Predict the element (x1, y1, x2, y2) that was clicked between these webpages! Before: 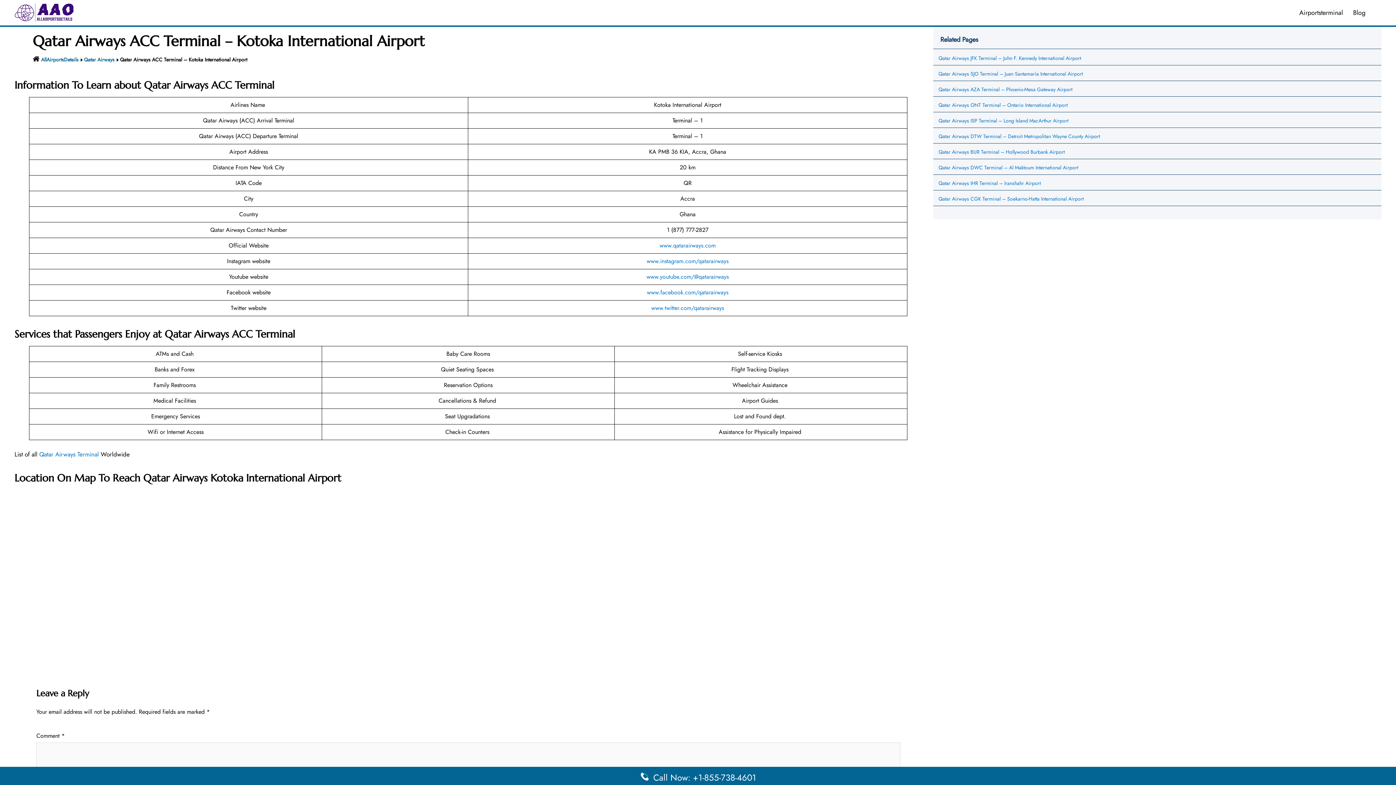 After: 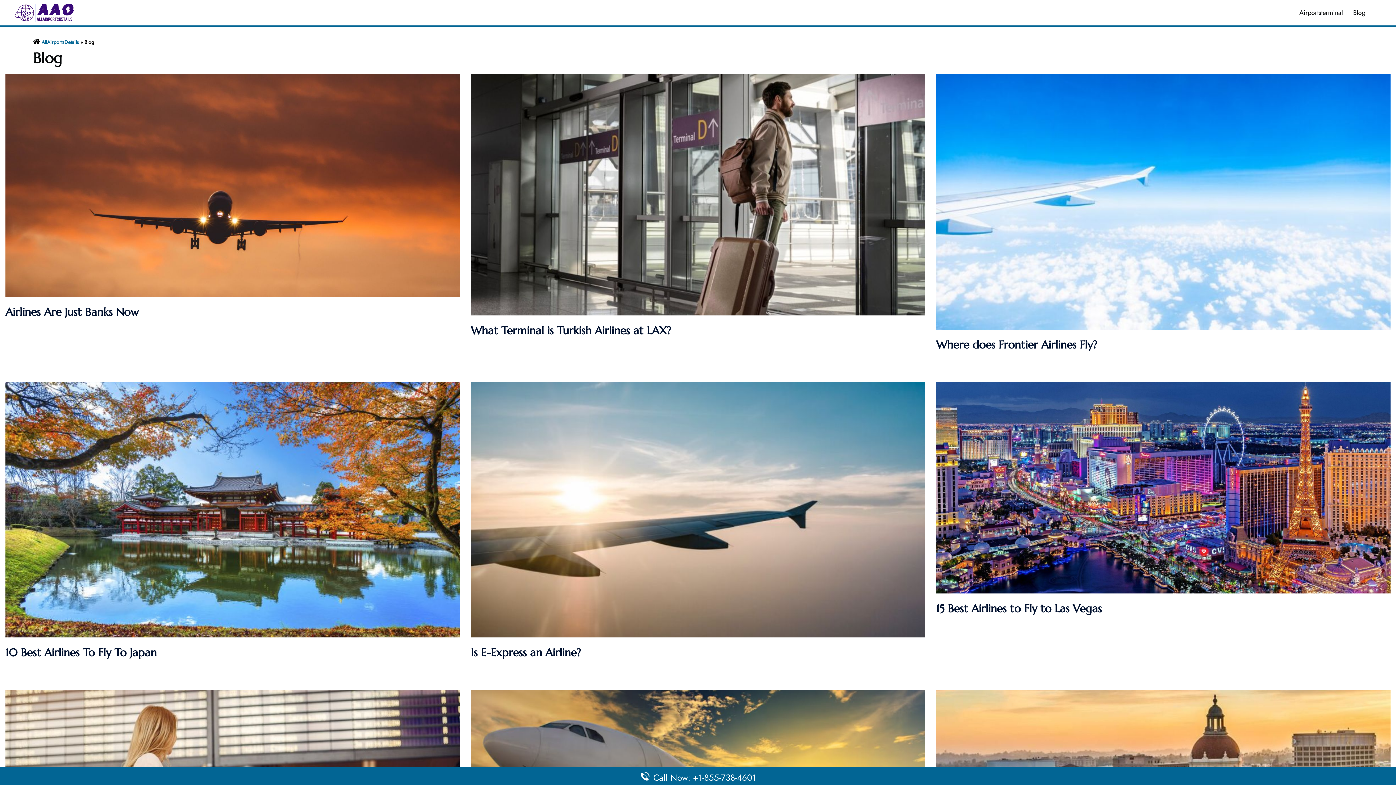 Action: label: Blog bbox: (1353, 7, 1365, 18)